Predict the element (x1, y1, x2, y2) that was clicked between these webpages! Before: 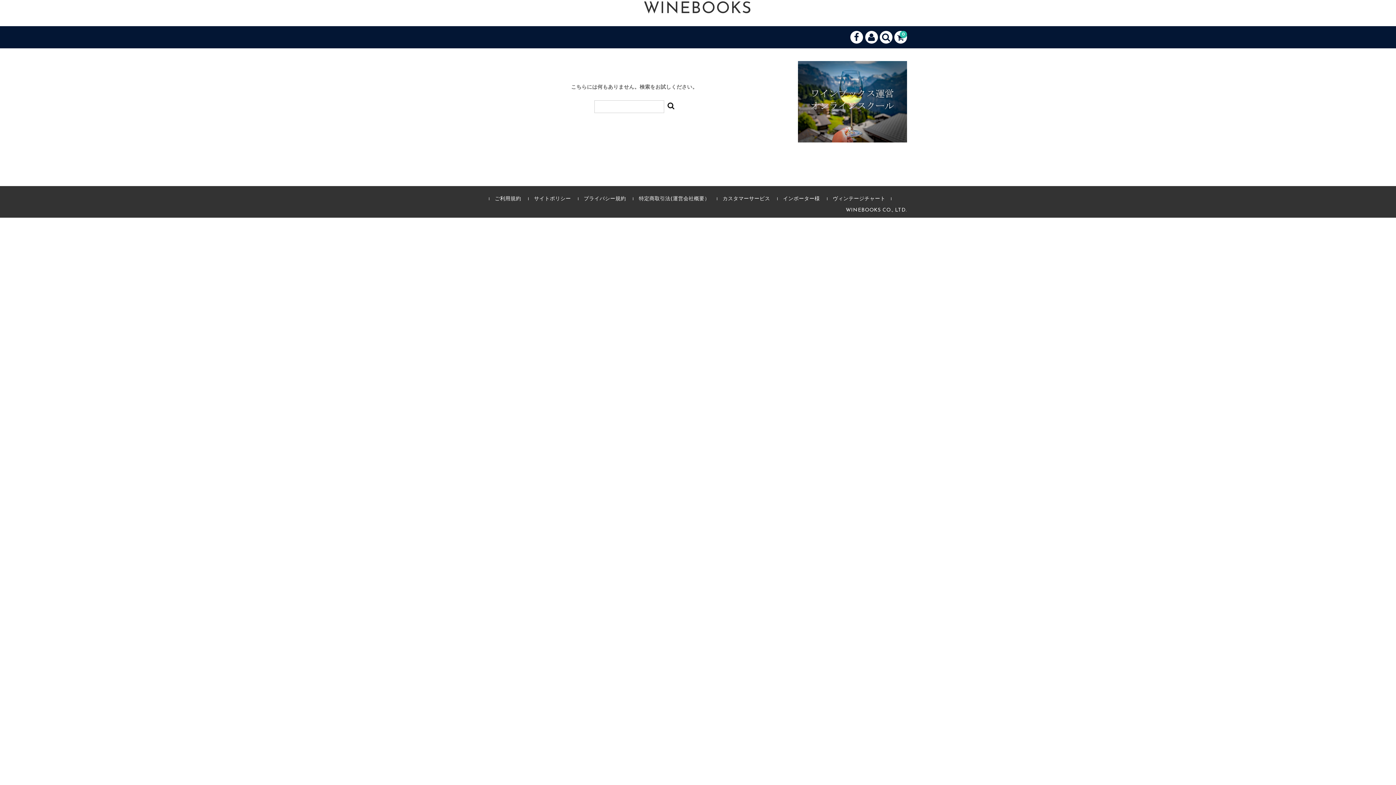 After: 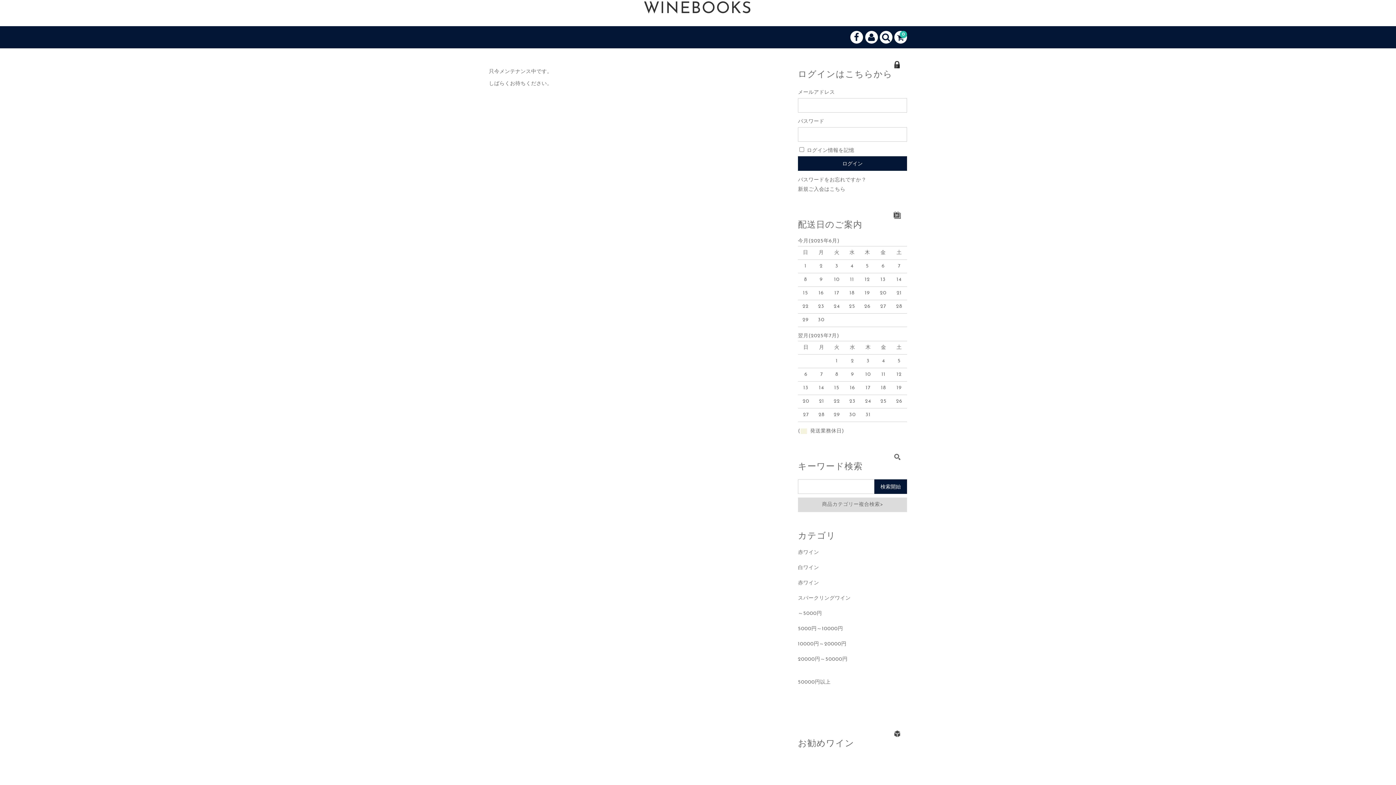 Action: label: インポーター様 bbox: (783, 196, 820, 201)